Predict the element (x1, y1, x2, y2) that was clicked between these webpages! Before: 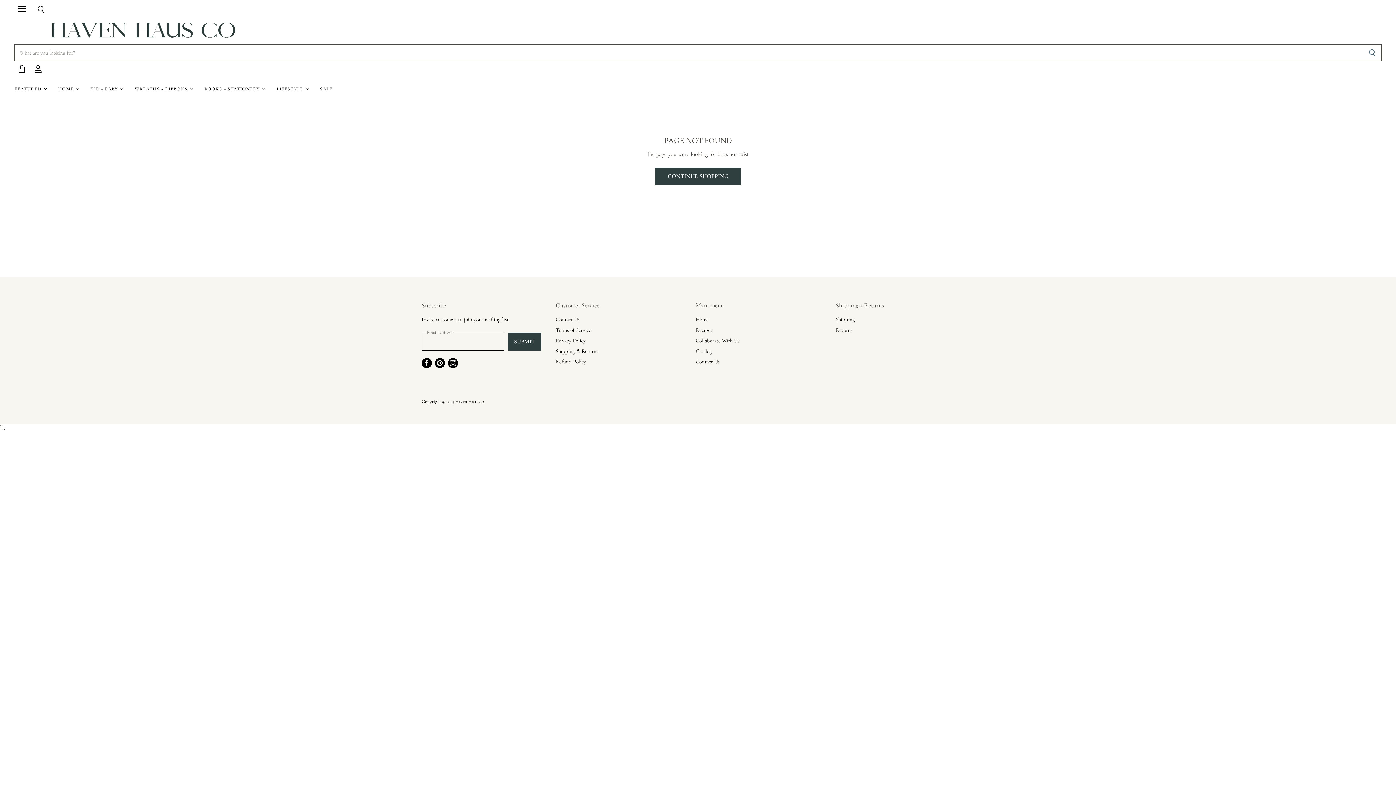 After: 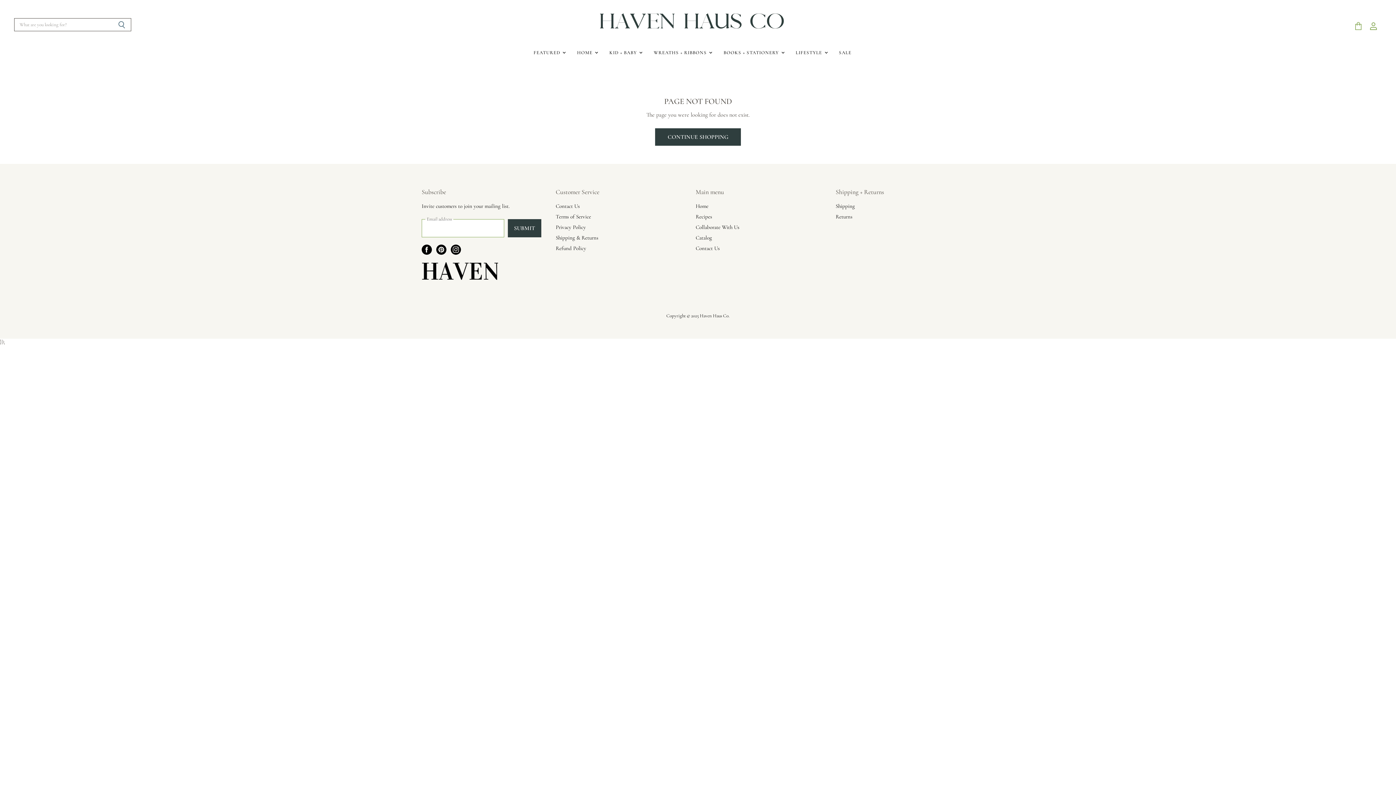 Action: label: Menu bbox: (14, 0, 29, 16)